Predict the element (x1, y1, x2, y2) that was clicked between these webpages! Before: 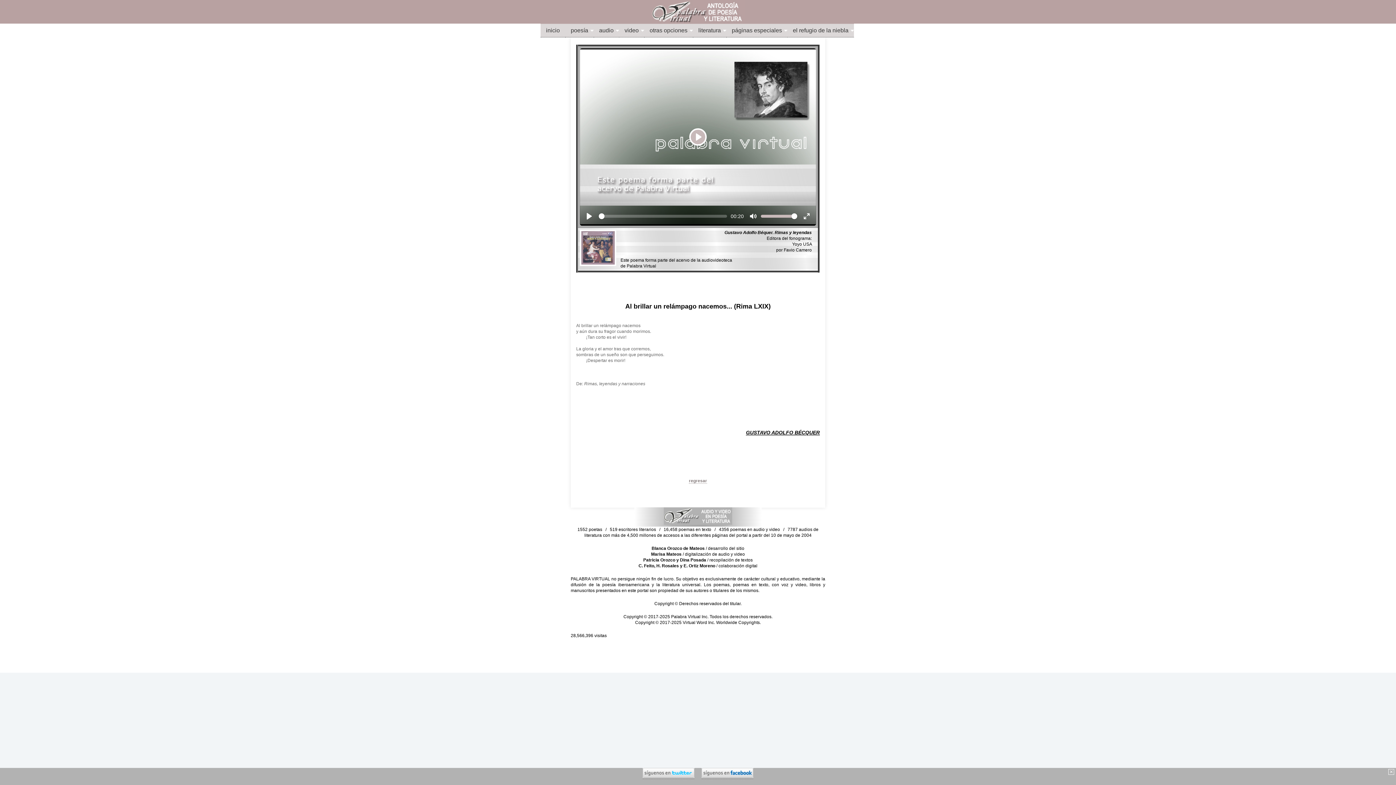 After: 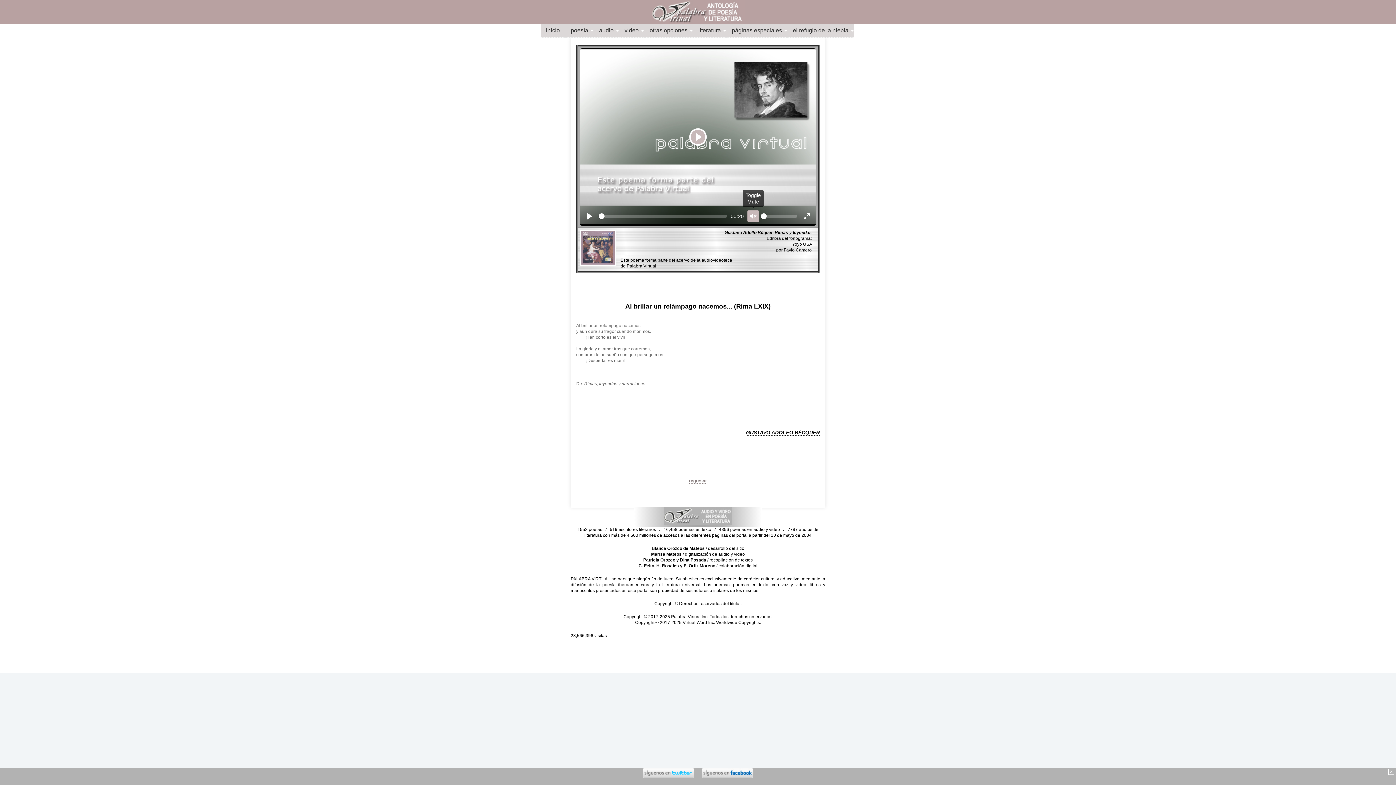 Action: bbox: (747, 210, 759, 222) label: Toggle Mute